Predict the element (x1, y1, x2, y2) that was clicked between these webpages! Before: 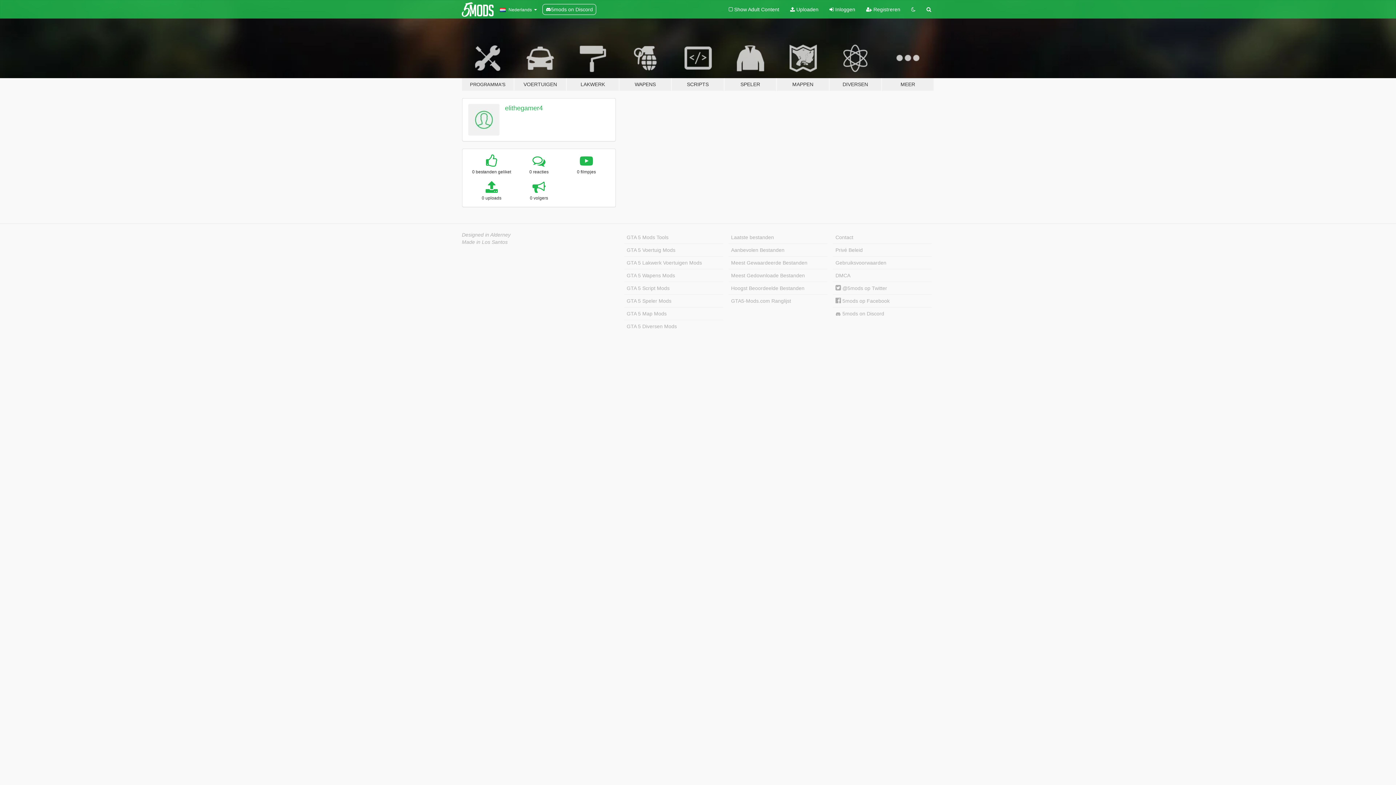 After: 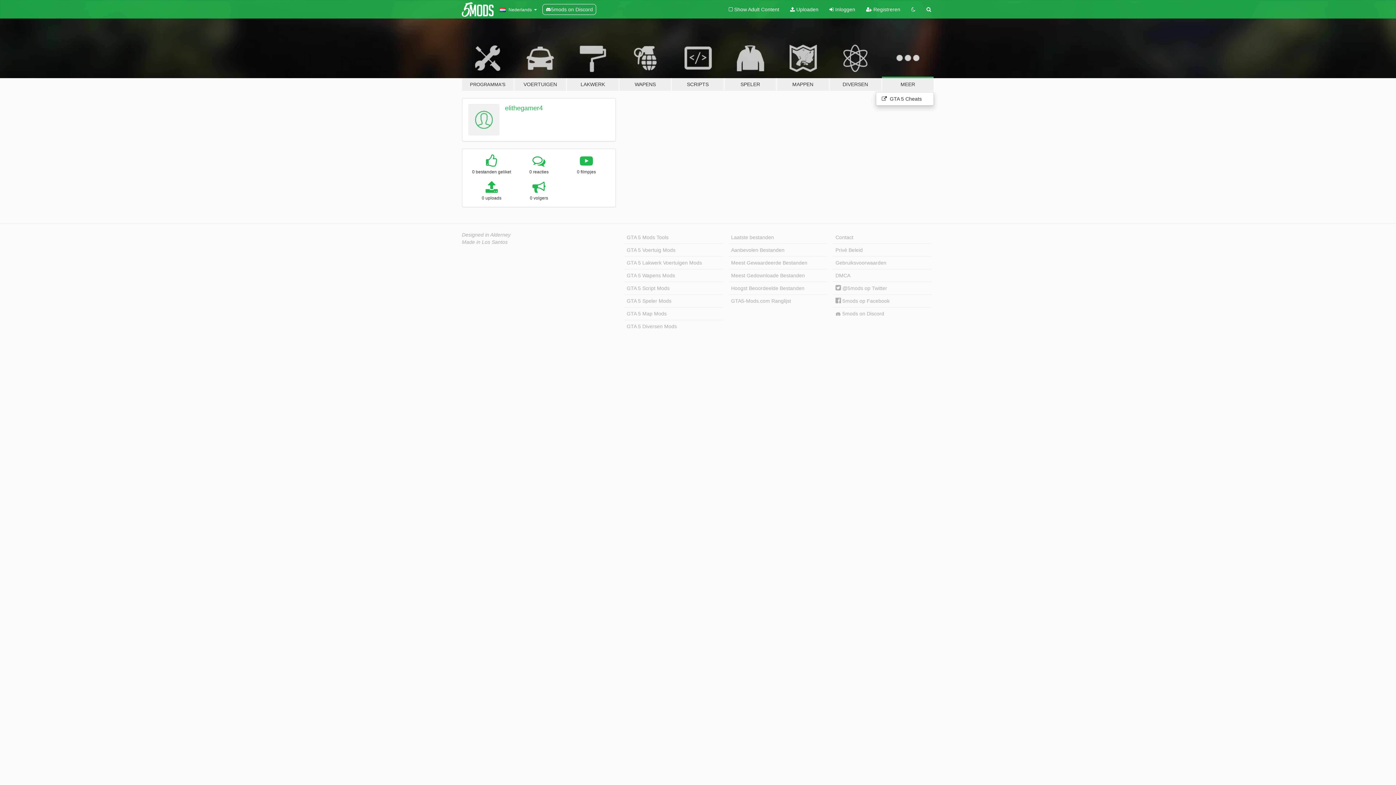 Action: bbox: (881, 34, 934, 91) label: MEER